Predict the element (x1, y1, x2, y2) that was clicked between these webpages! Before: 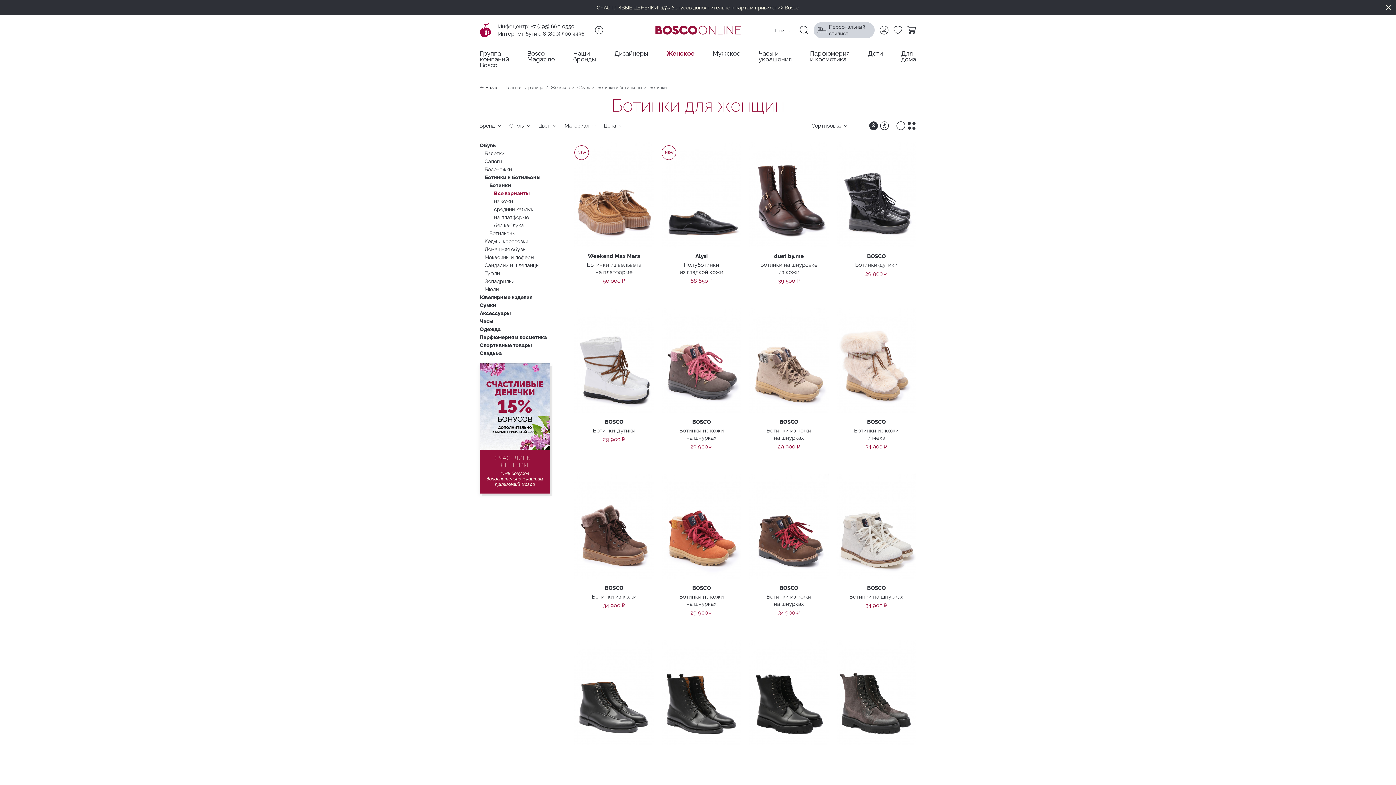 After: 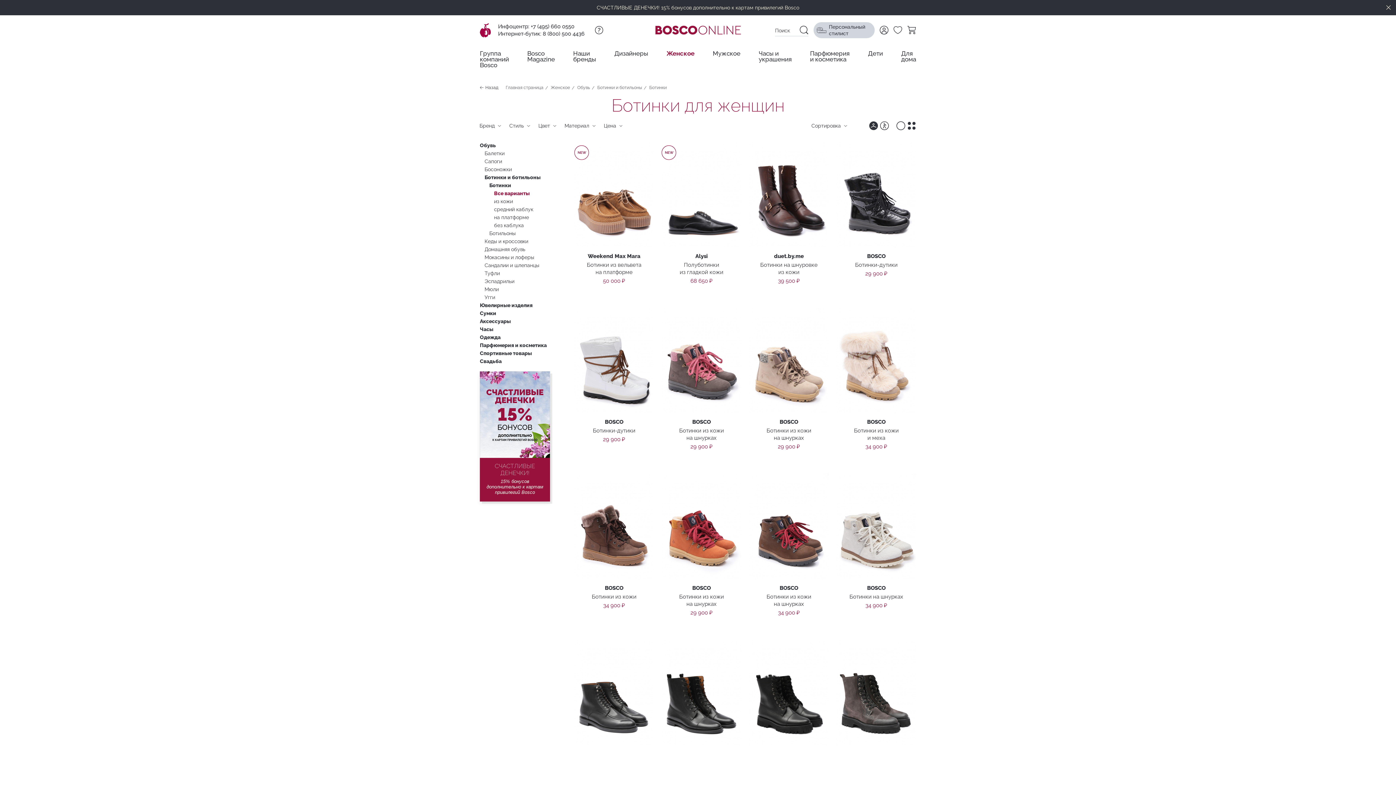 Action: bbox: (483, 190, 518, 196) label: Все варианты